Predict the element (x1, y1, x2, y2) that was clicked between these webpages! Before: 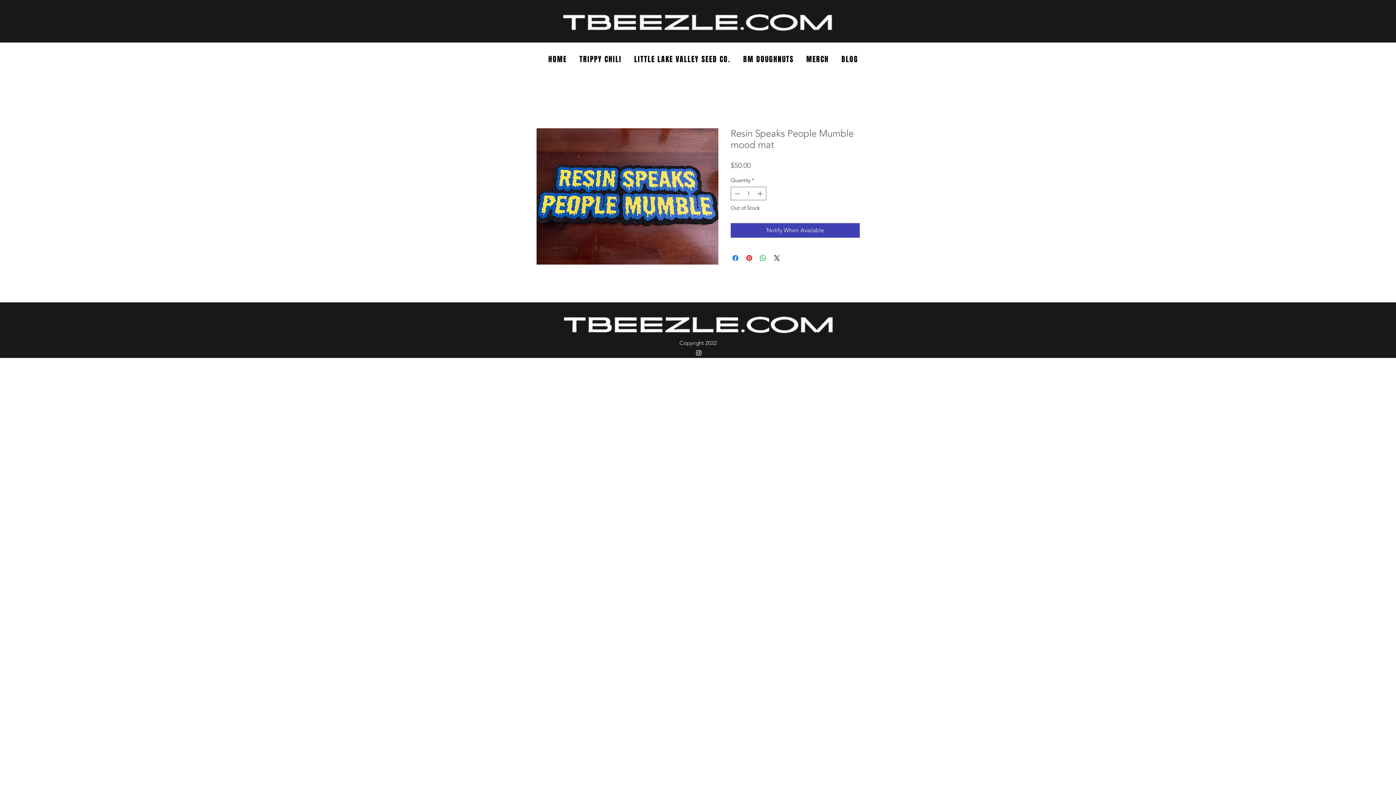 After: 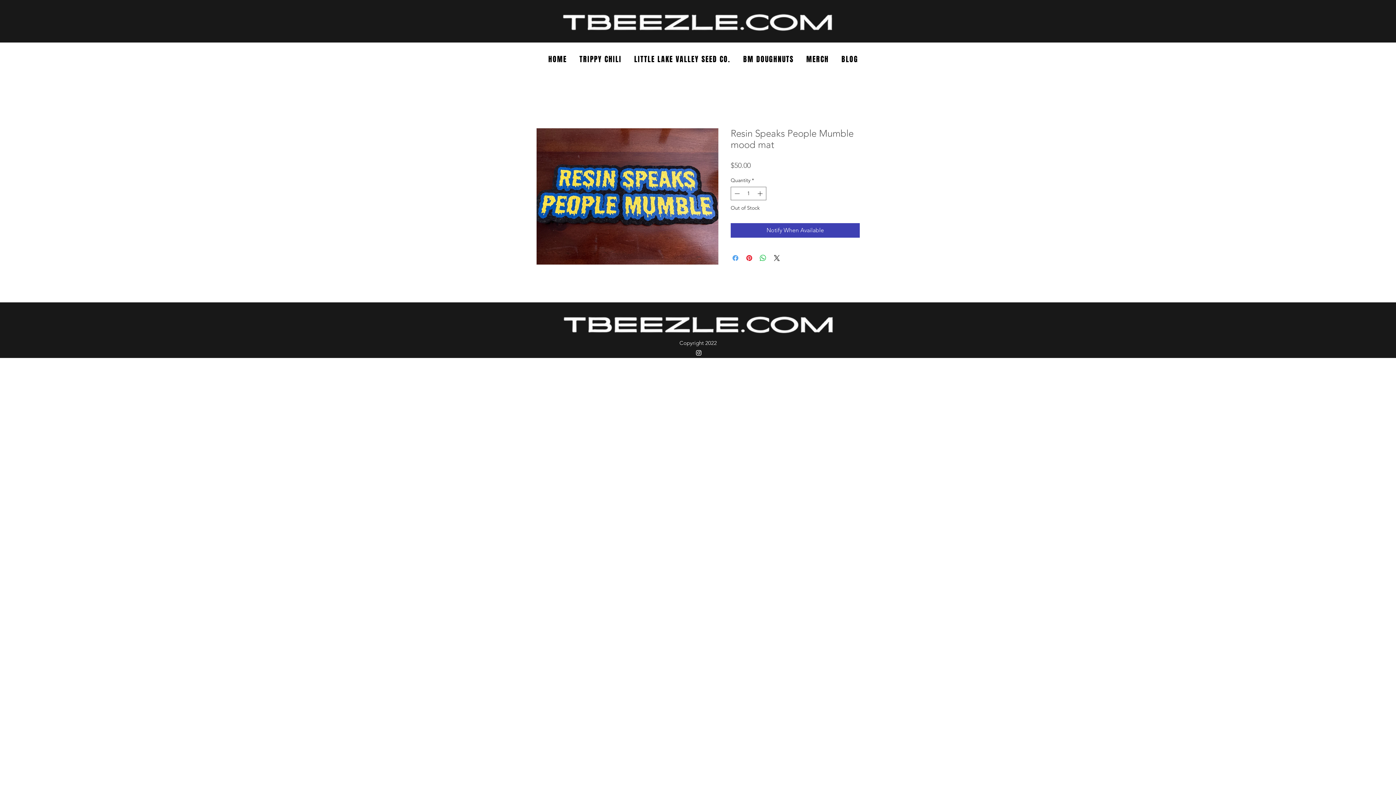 Action: bbox: (731, 253, 740, 262) label: Share on Facebook